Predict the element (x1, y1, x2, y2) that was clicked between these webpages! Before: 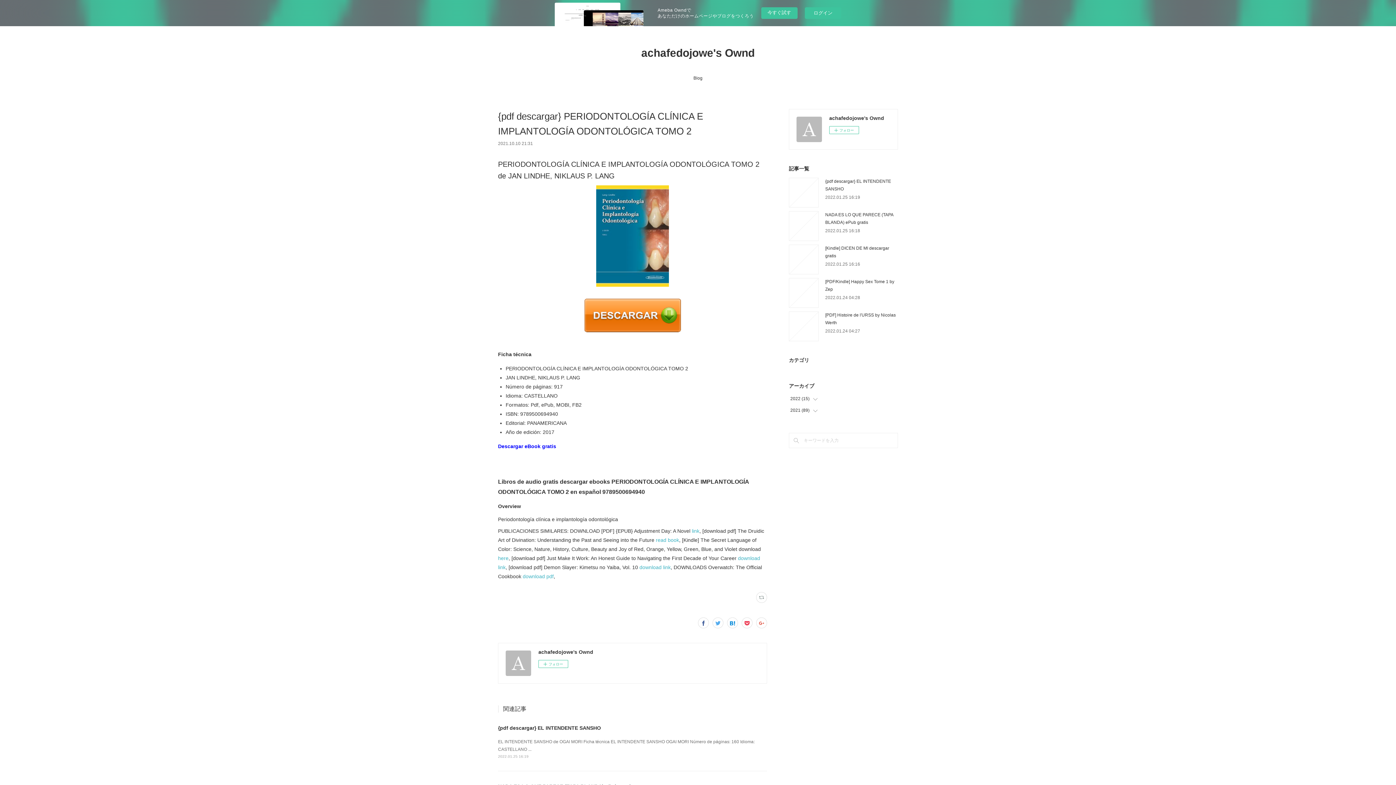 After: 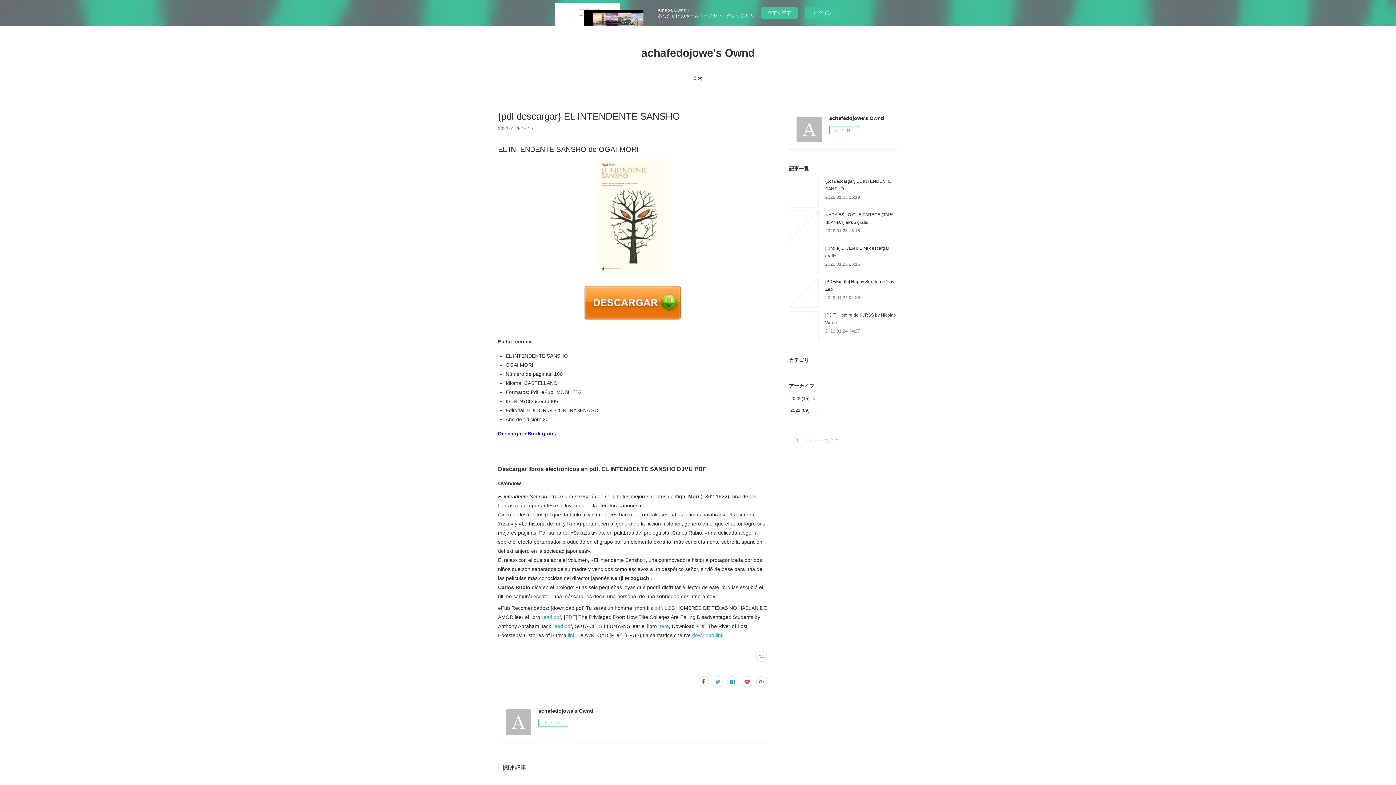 Action: label: 2022.01.25 16:19 bbox: (498, 755, 528, 759)